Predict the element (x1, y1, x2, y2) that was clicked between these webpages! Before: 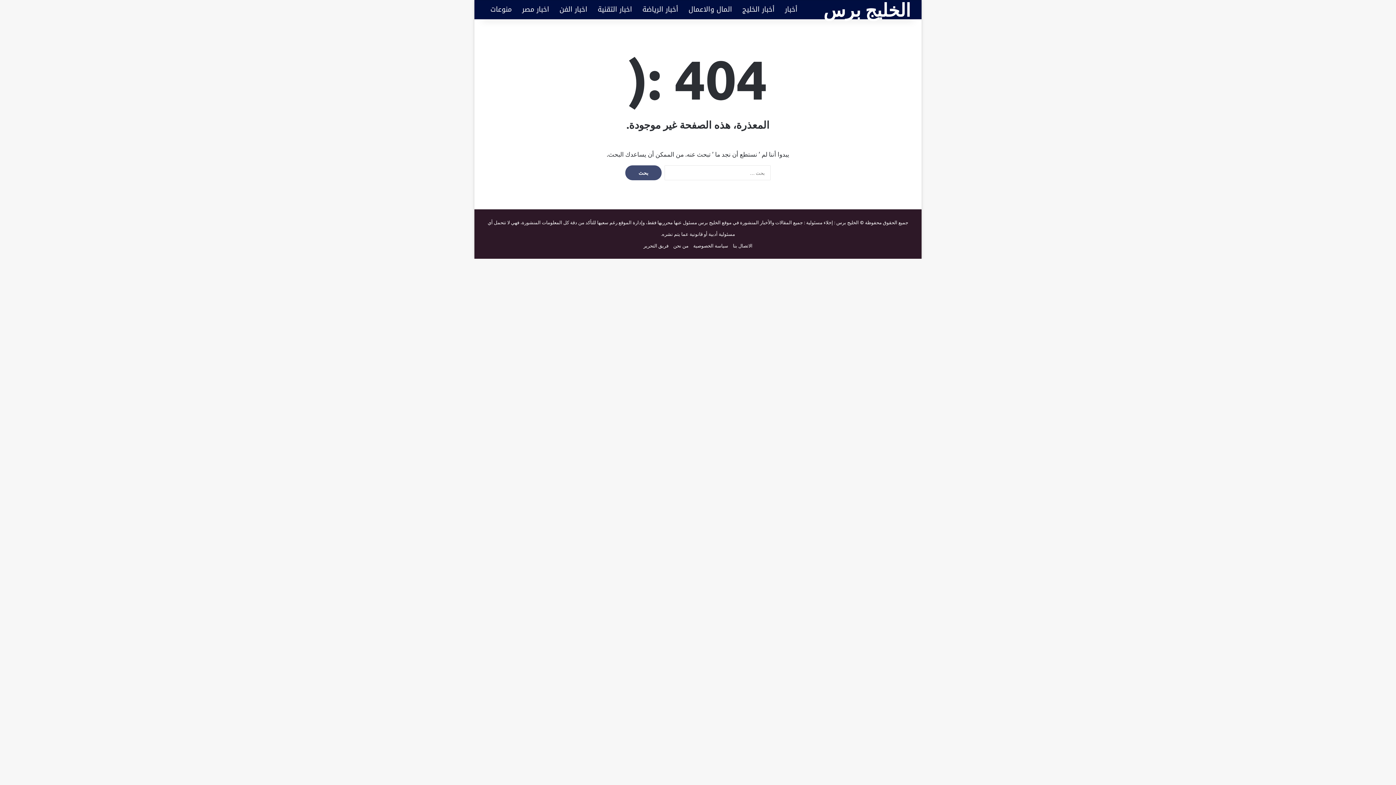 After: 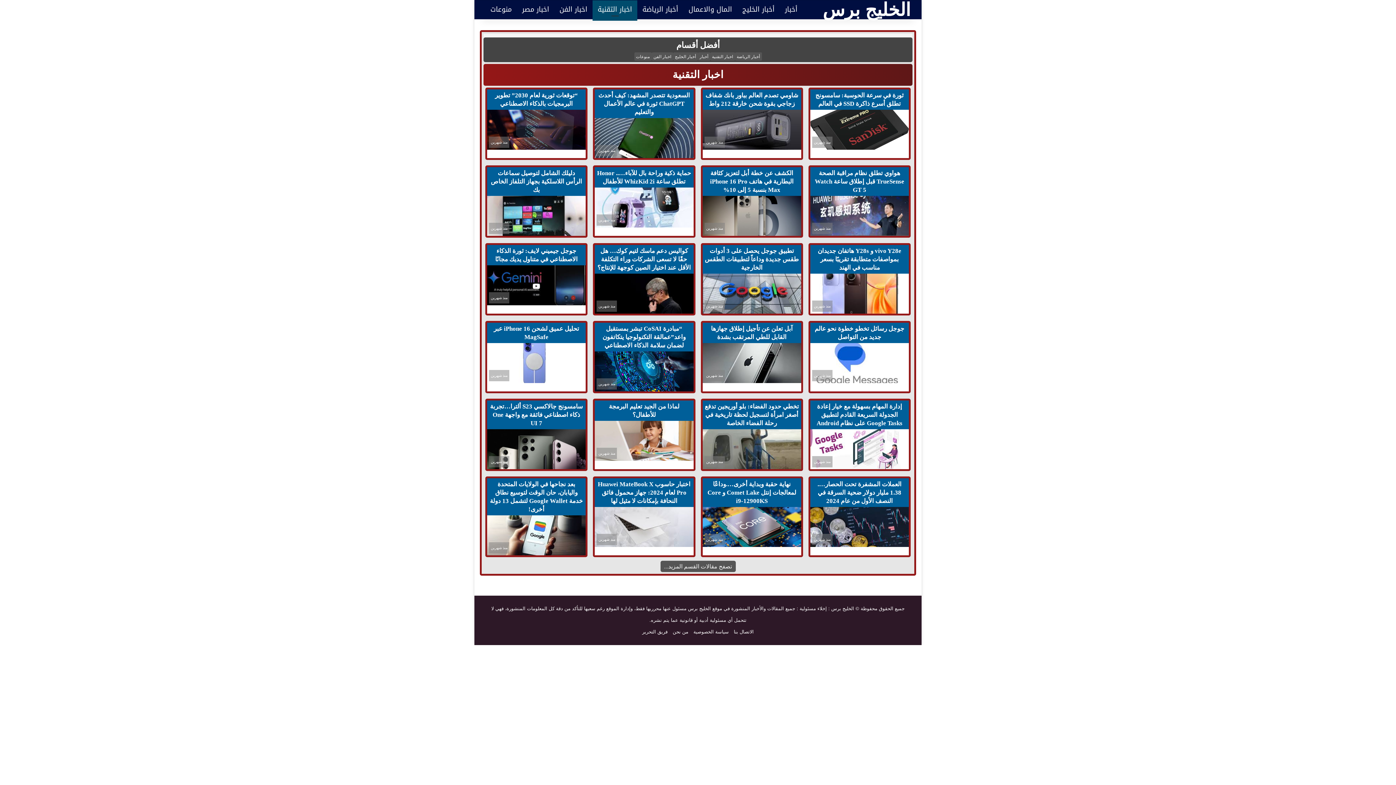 Action: bbox: (592, 0, 637, 18) label: اخبار التقنية